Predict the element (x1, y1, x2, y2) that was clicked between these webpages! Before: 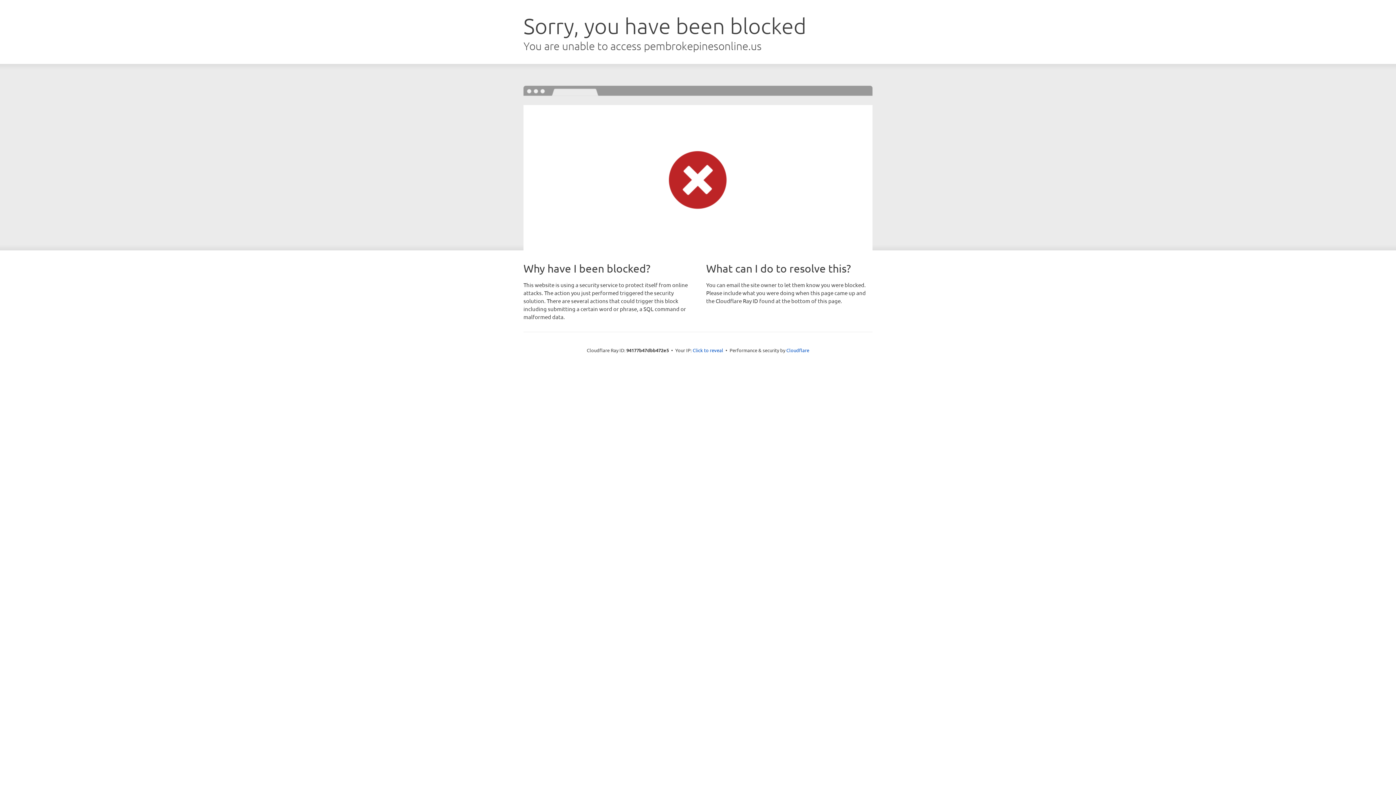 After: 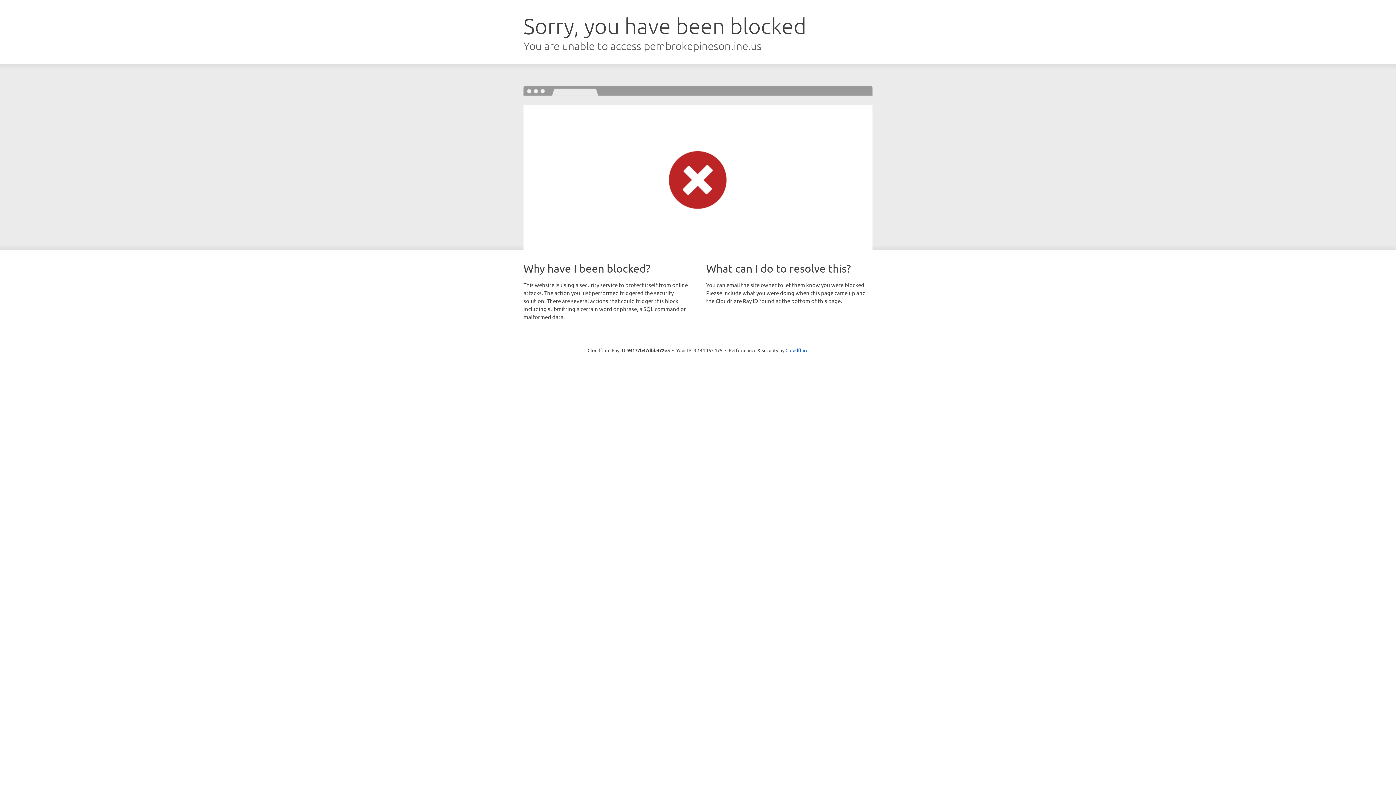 Action: bbox: (692, 346, 723, 353) label: Click to reveal